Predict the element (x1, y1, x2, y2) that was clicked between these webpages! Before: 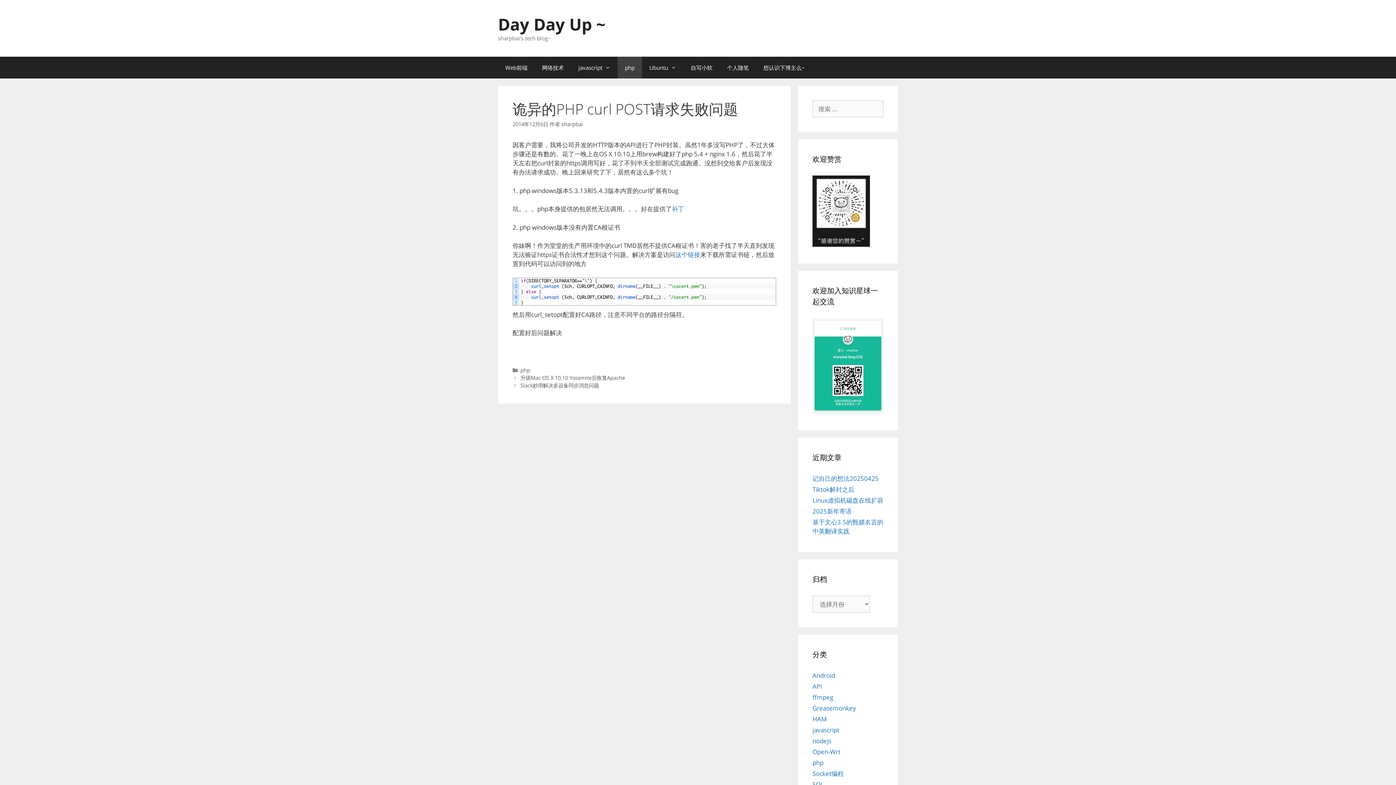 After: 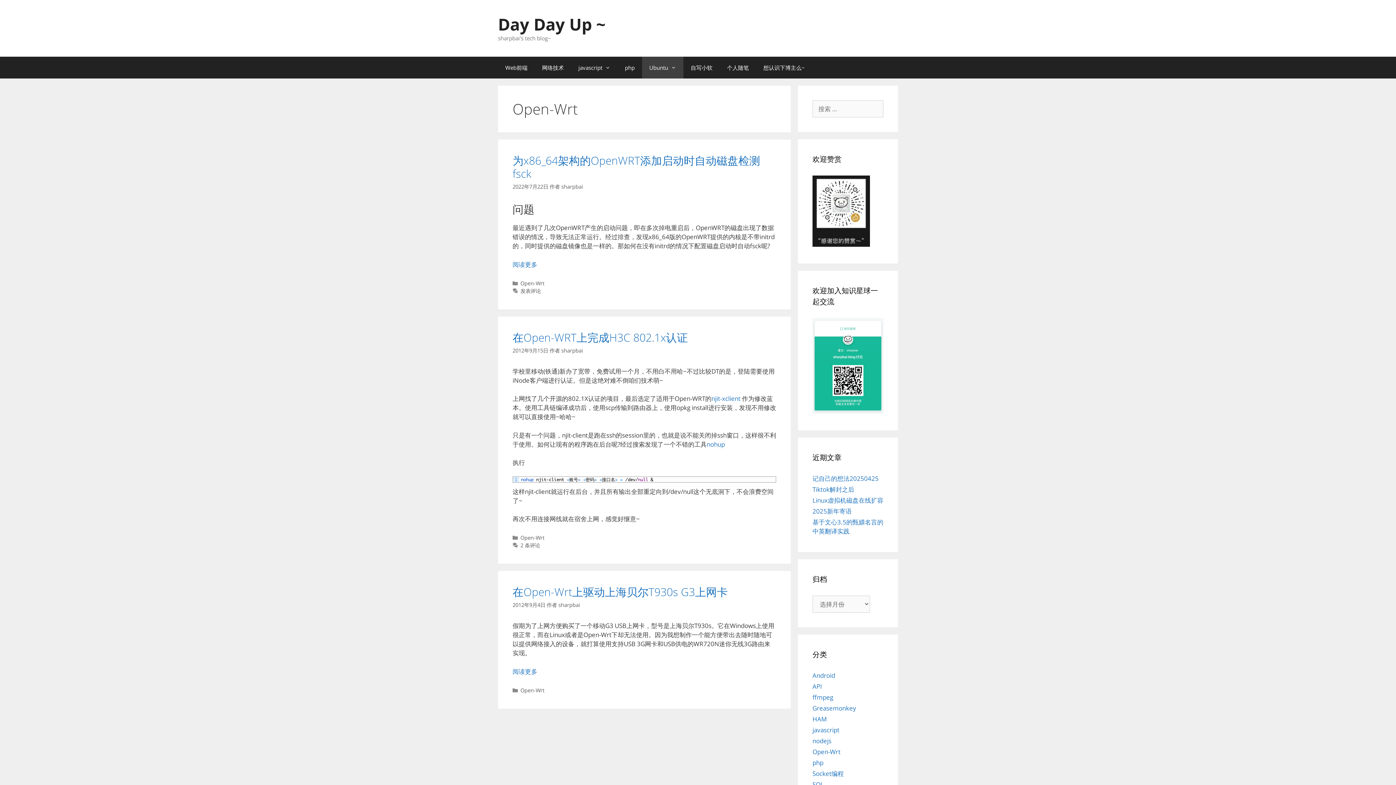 Action: label: Open-Wrt bbox: (812, 747, 840, 756)